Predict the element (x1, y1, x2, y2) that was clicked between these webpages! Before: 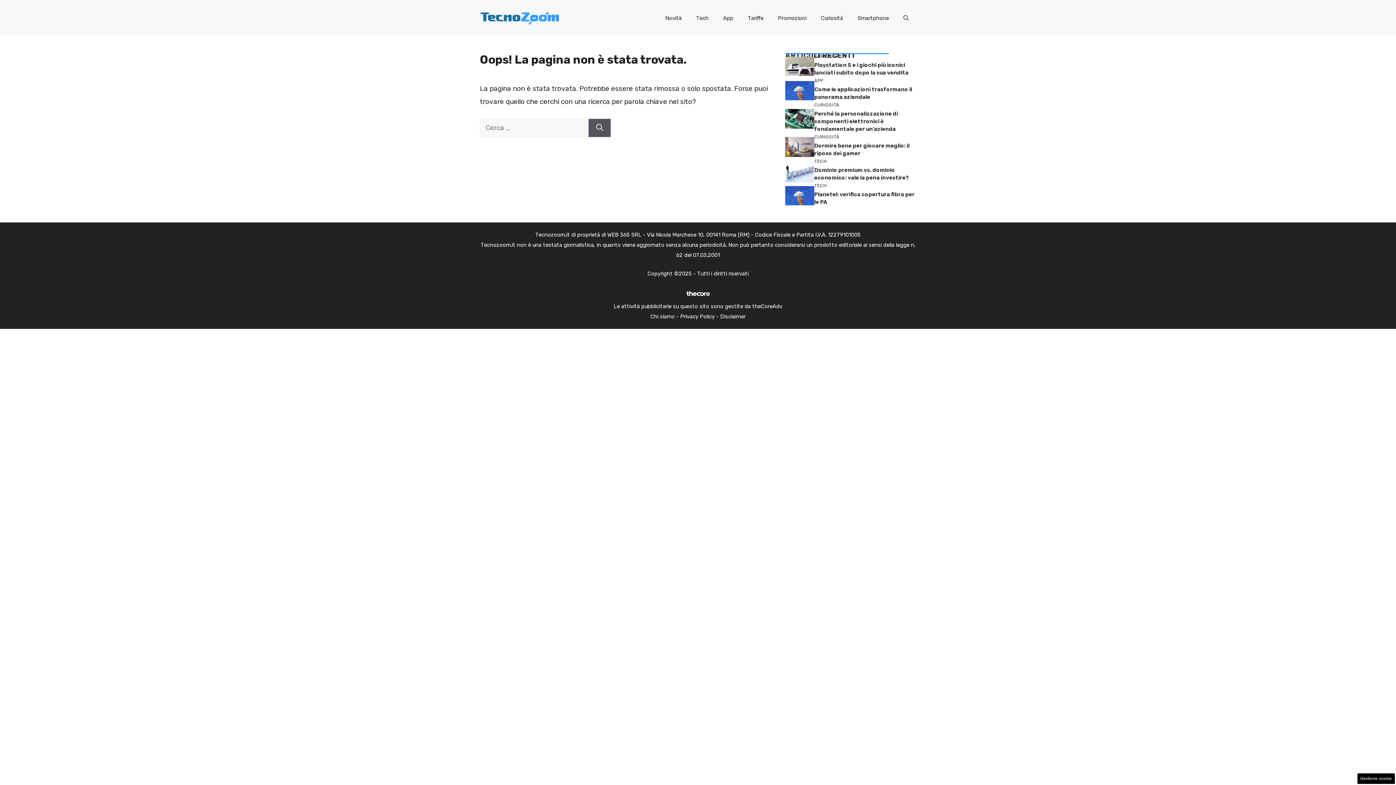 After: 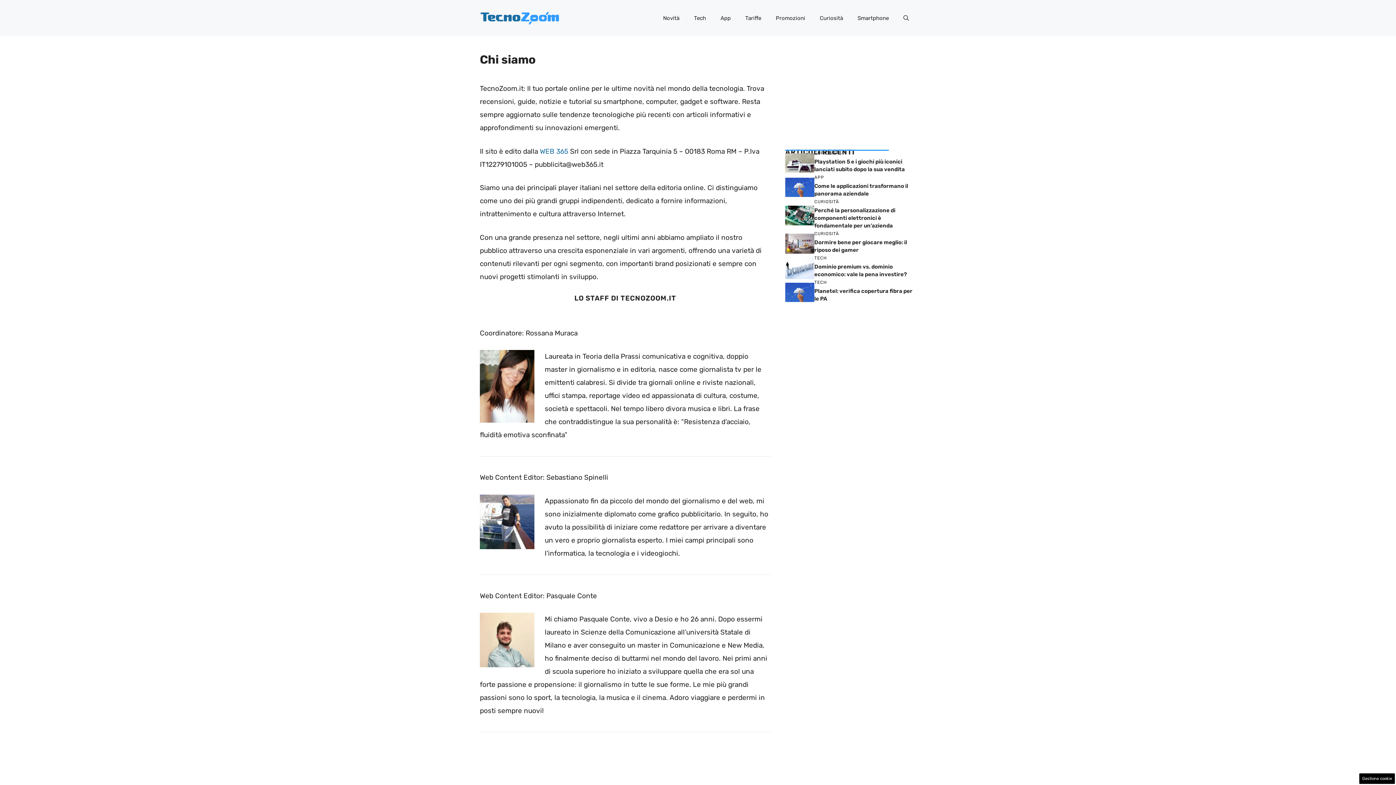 Action: bbox: (650, 313, 674, 320) label: Chi siamo